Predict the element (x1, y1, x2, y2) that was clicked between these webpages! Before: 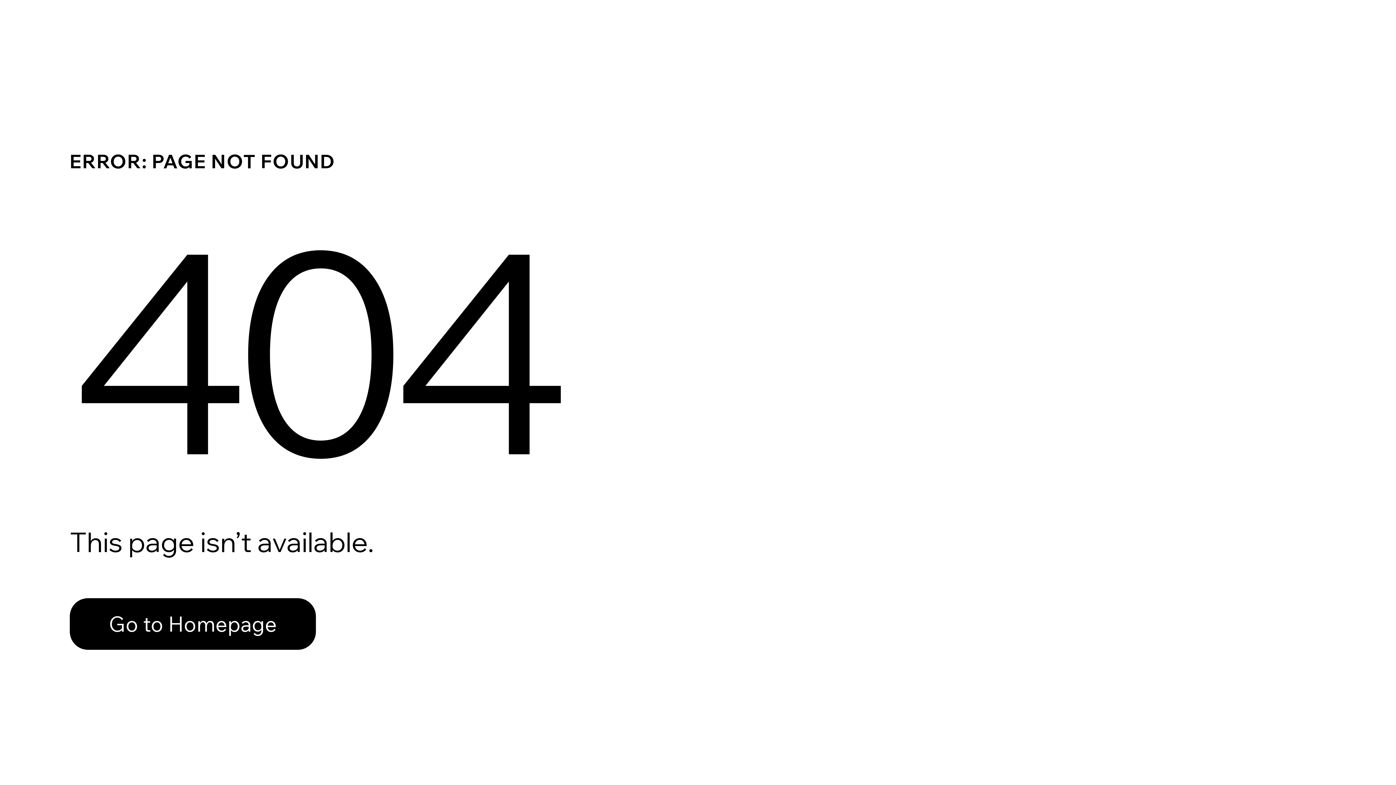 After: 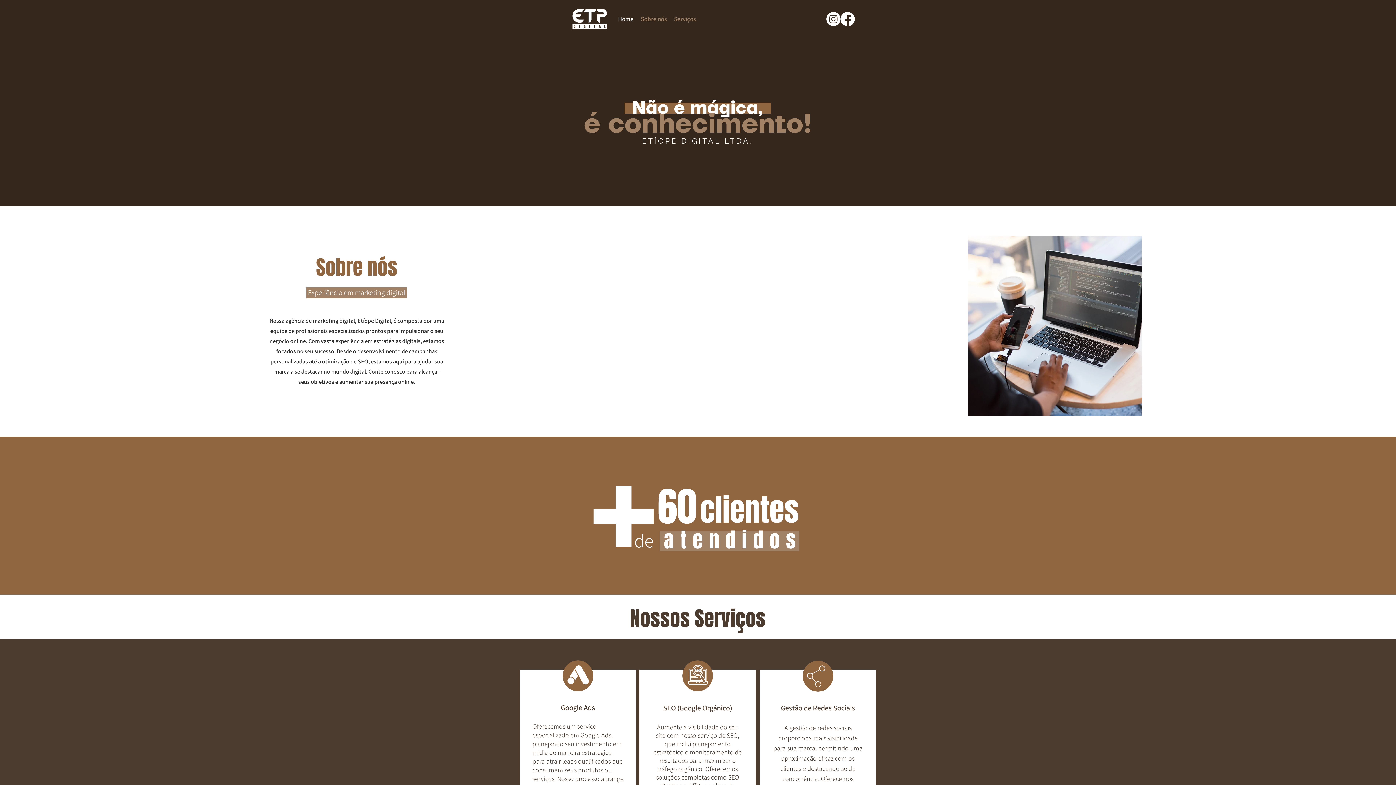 Action: bbox: (69, 582, 768, 659) label: Go to Homepage